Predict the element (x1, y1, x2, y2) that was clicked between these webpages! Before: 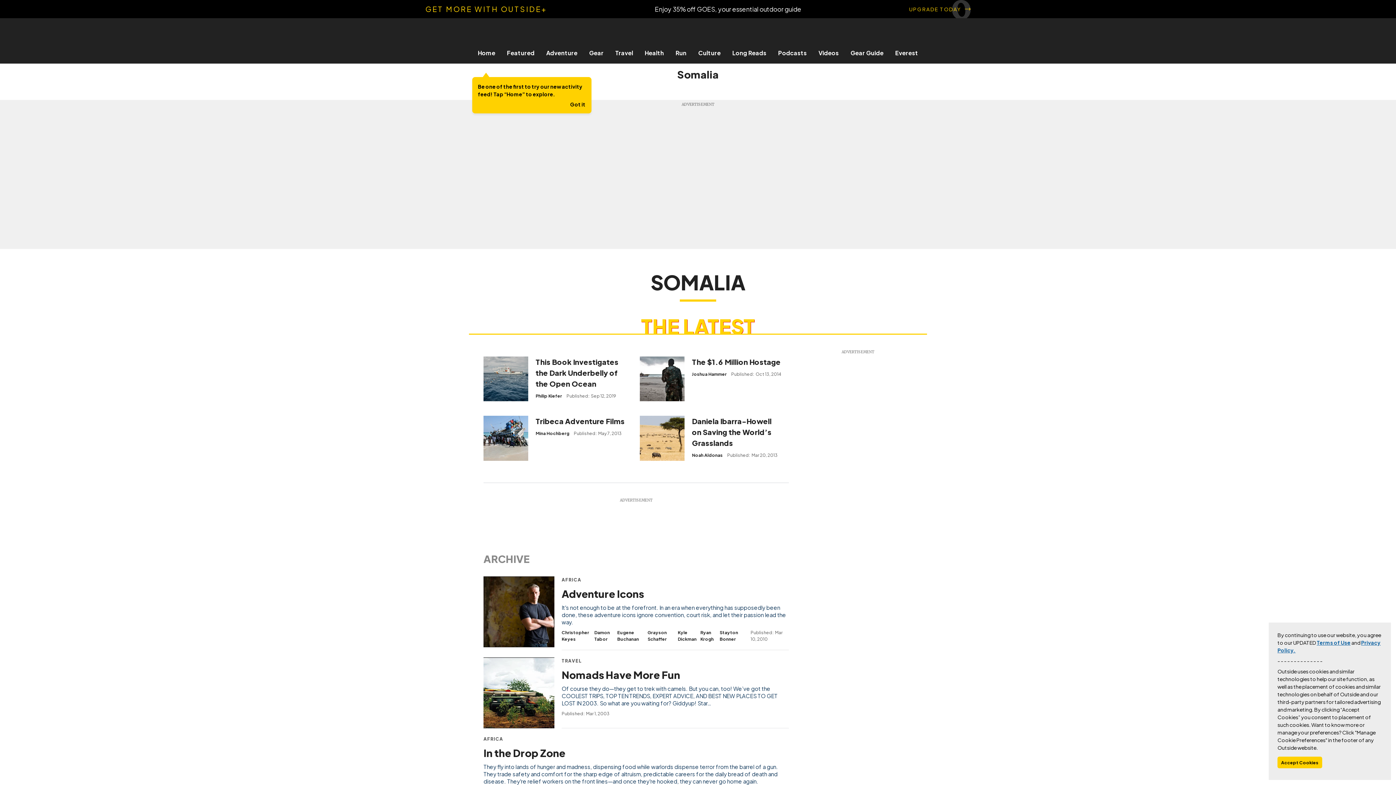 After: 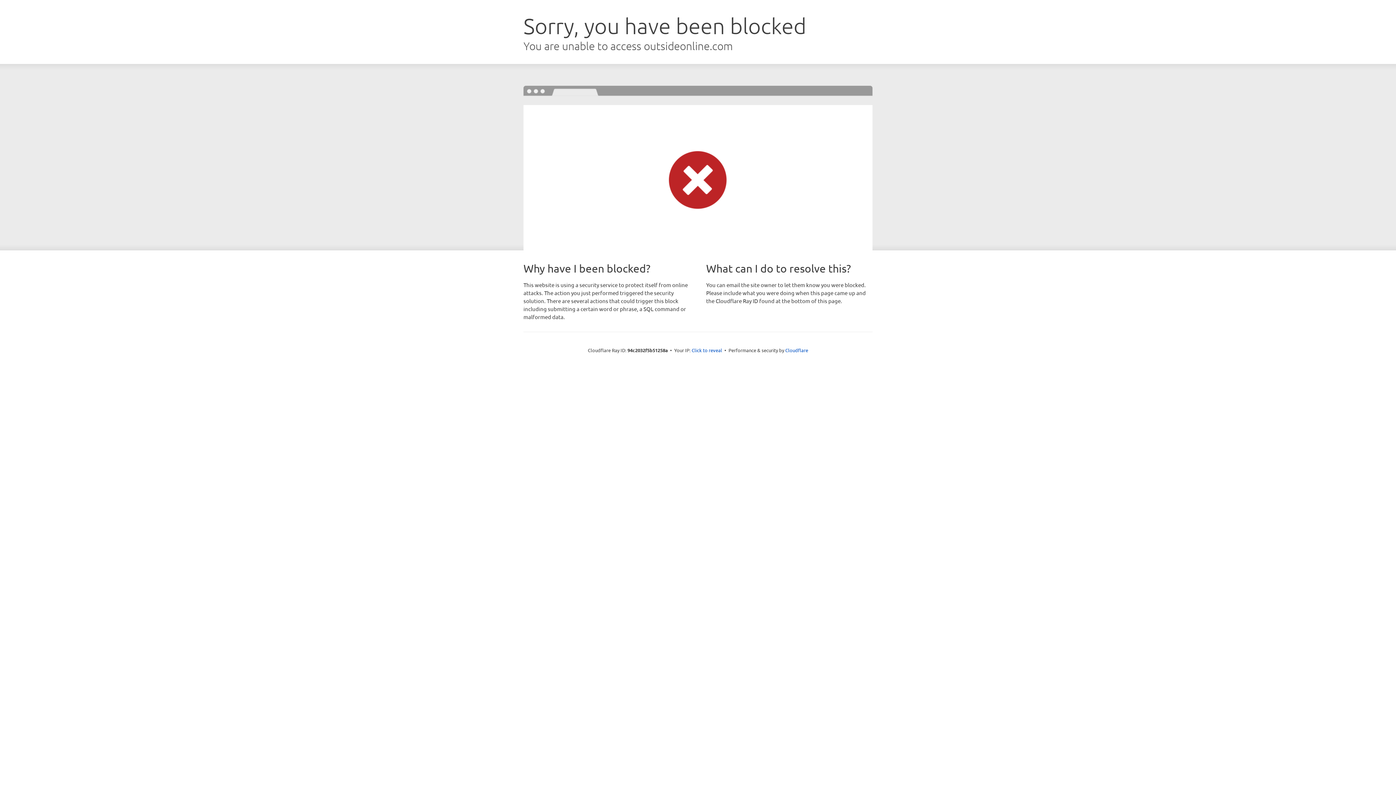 Action: bbox: (7, 0, 1389, 18) label: GET MORE WITH OUTSIDE+

Enjoy 35% off GOES, your essential outdoor guide

UPGRADE TODAY